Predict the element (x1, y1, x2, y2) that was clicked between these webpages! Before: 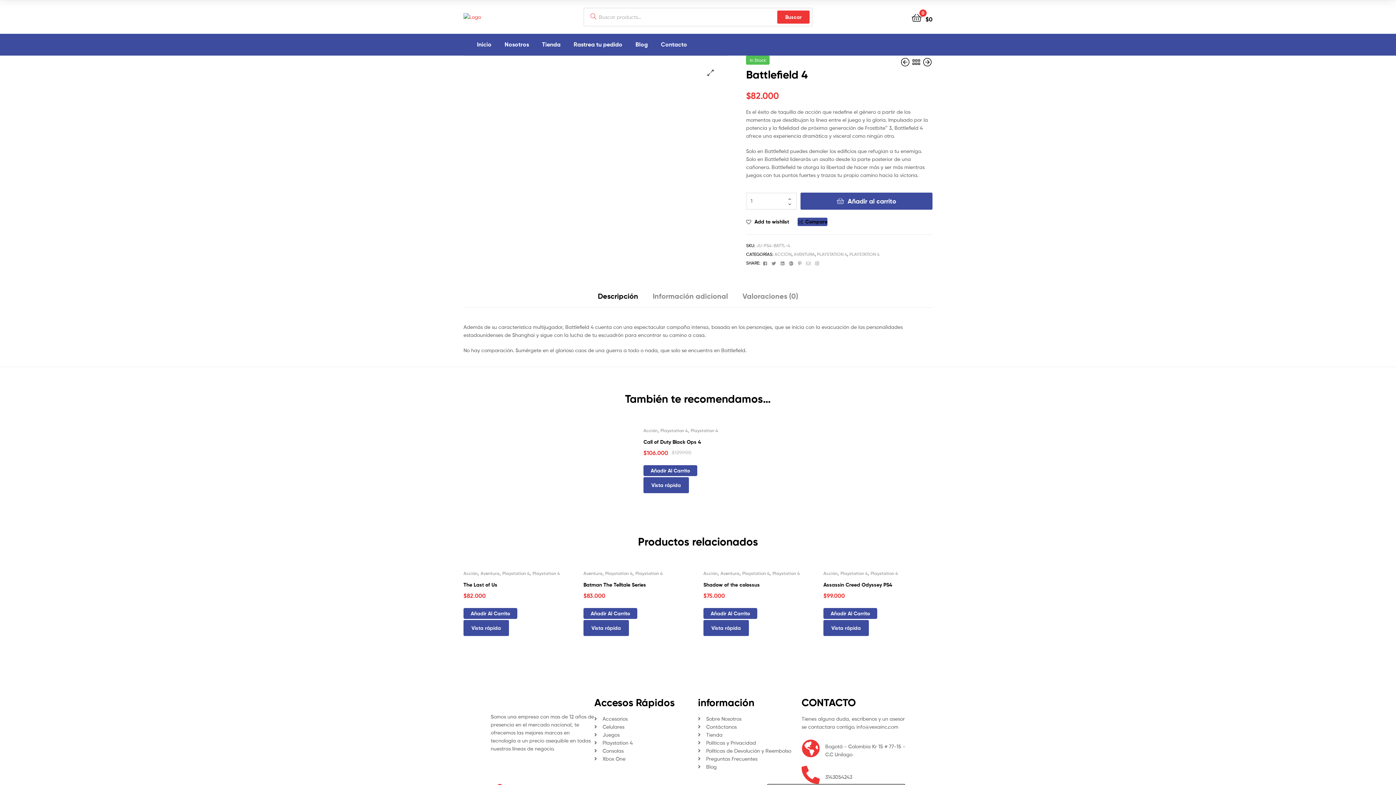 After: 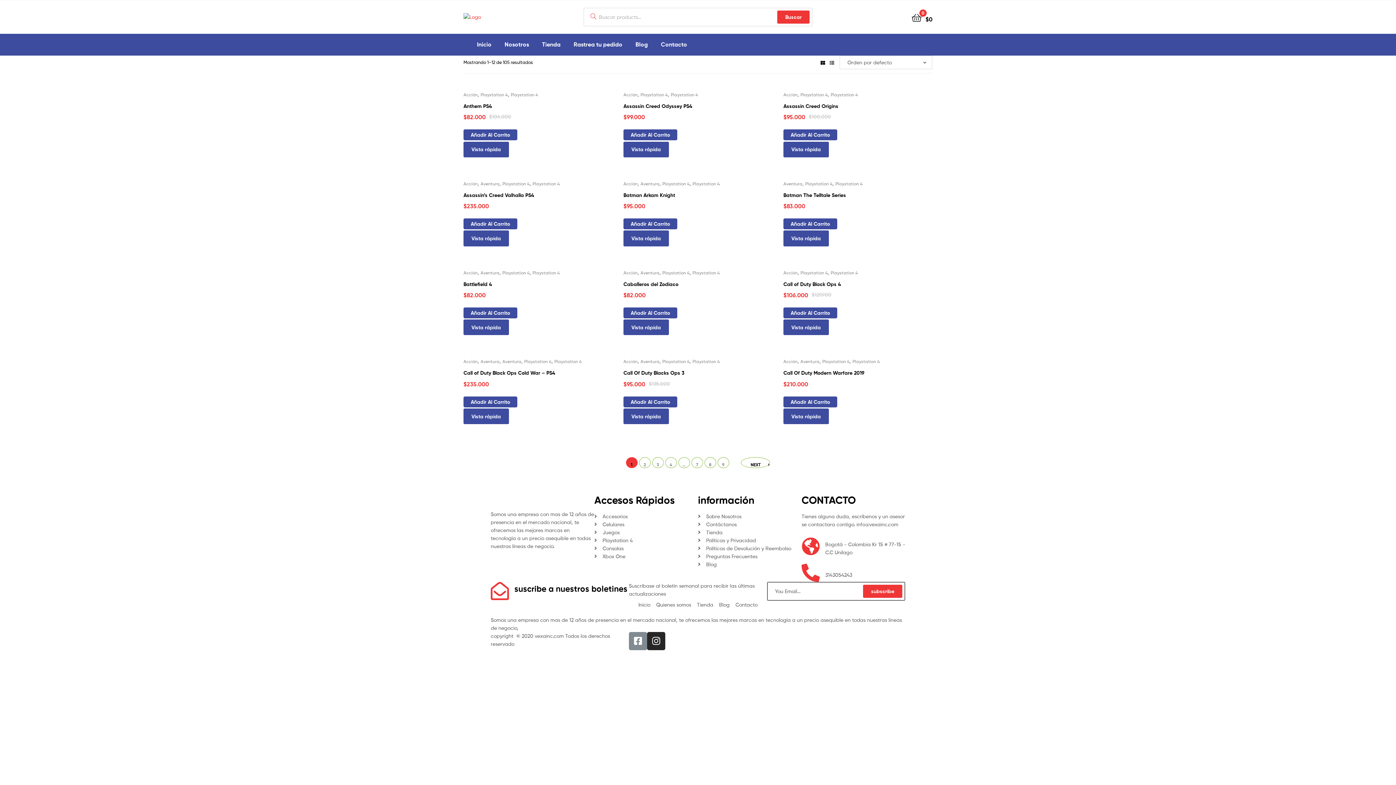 Action: bbox: (660, 427, 688, 433) label: Playstation 4